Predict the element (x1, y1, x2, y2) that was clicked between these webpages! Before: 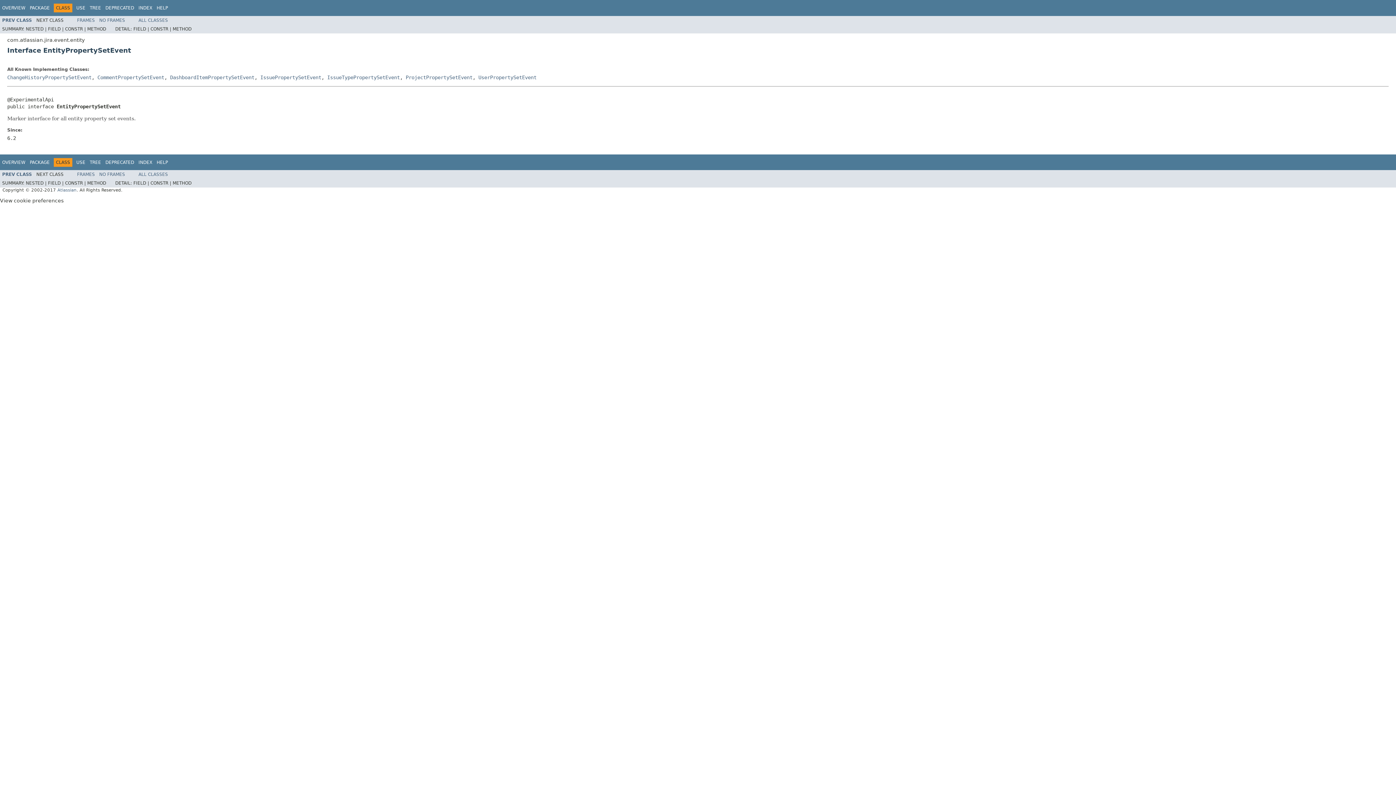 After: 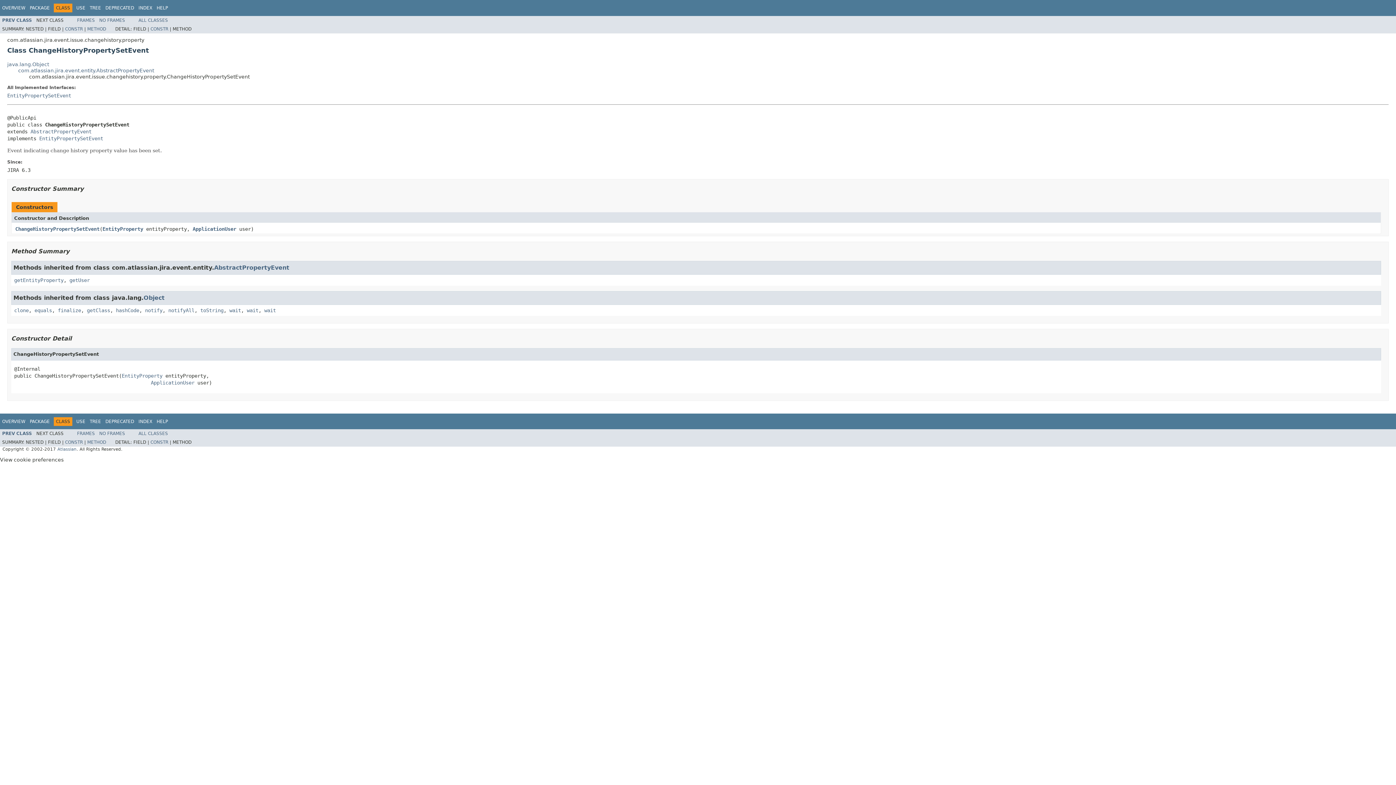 Action: bbox: (7, 74, 91, 80) label: ChangeHistoryPropertySetEvent